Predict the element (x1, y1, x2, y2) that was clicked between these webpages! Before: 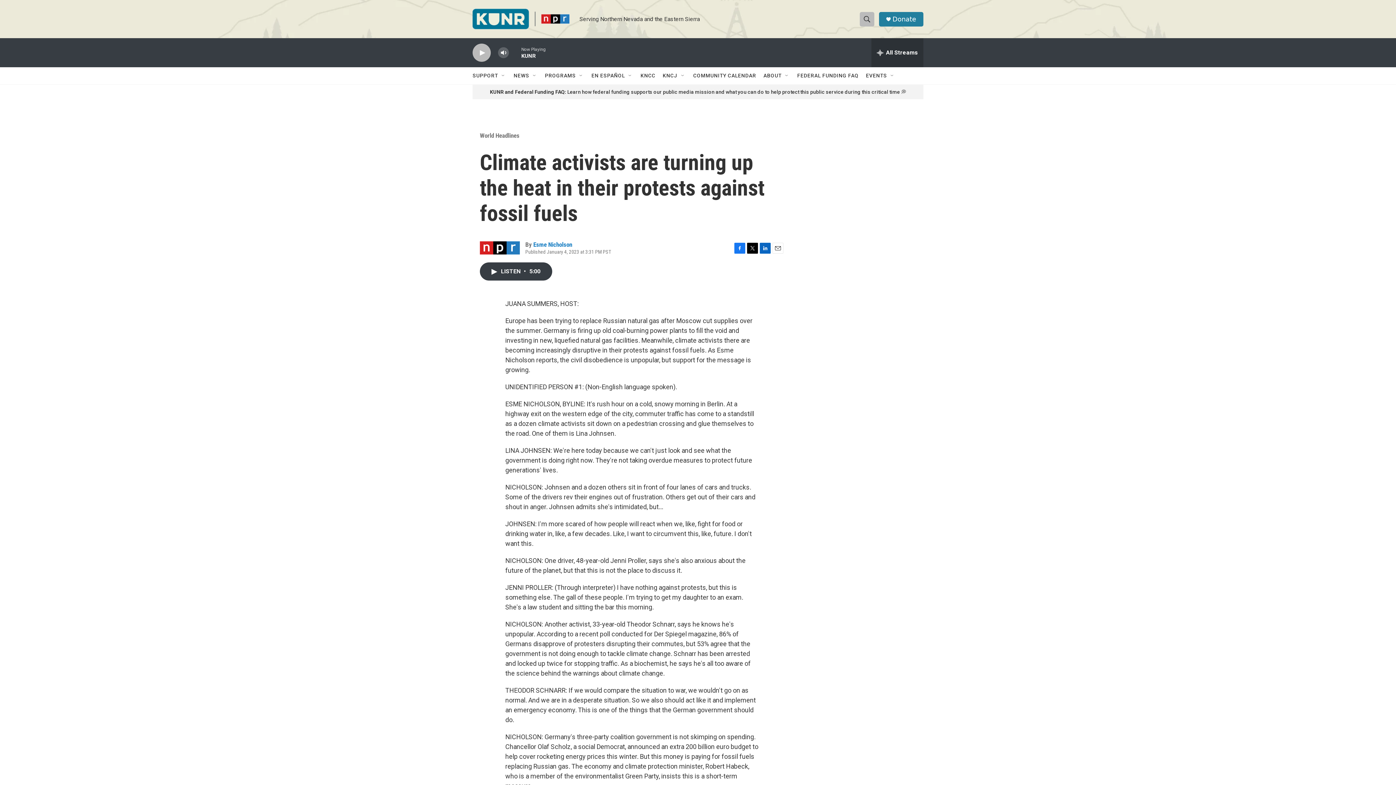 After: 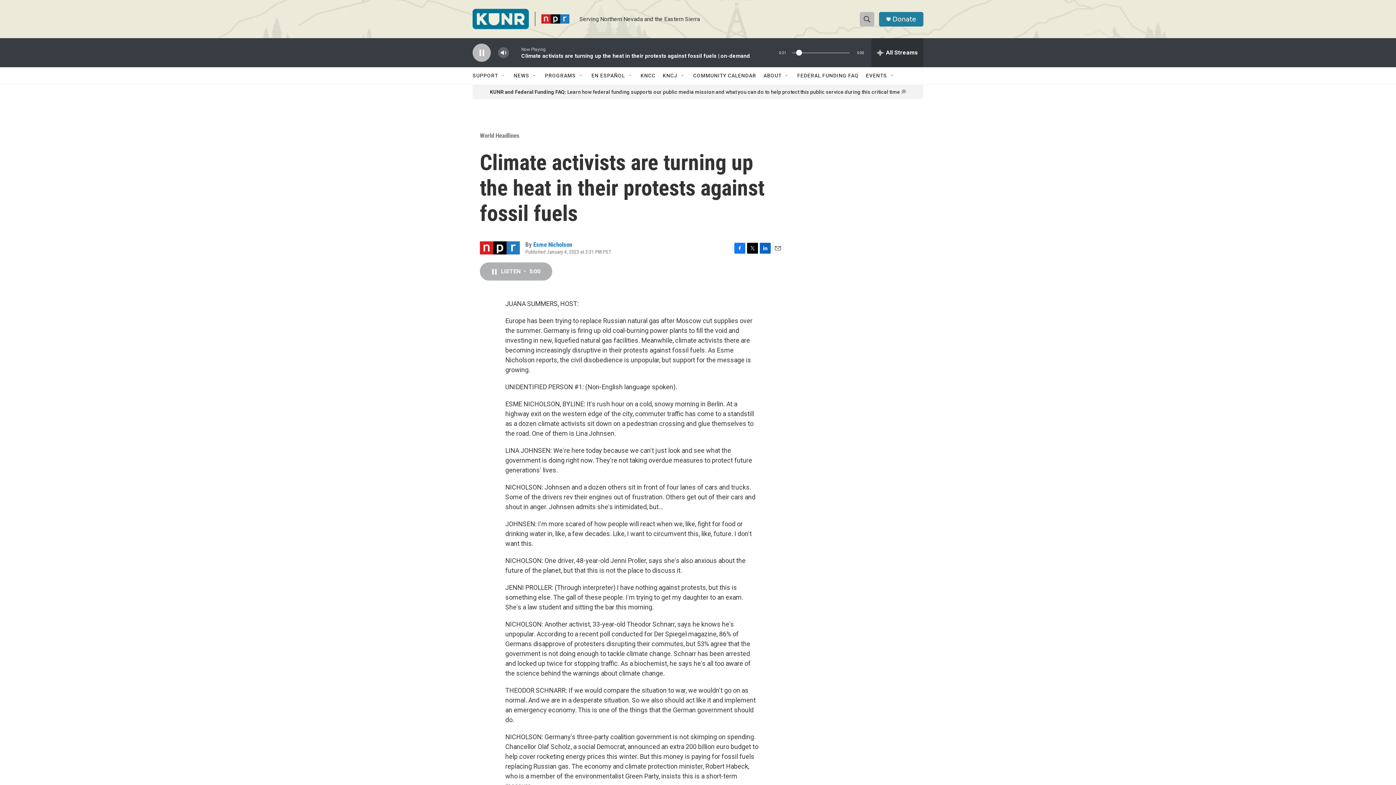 Action: bbox: (480, 262, 552, 280) label: LISTEN • 5:00